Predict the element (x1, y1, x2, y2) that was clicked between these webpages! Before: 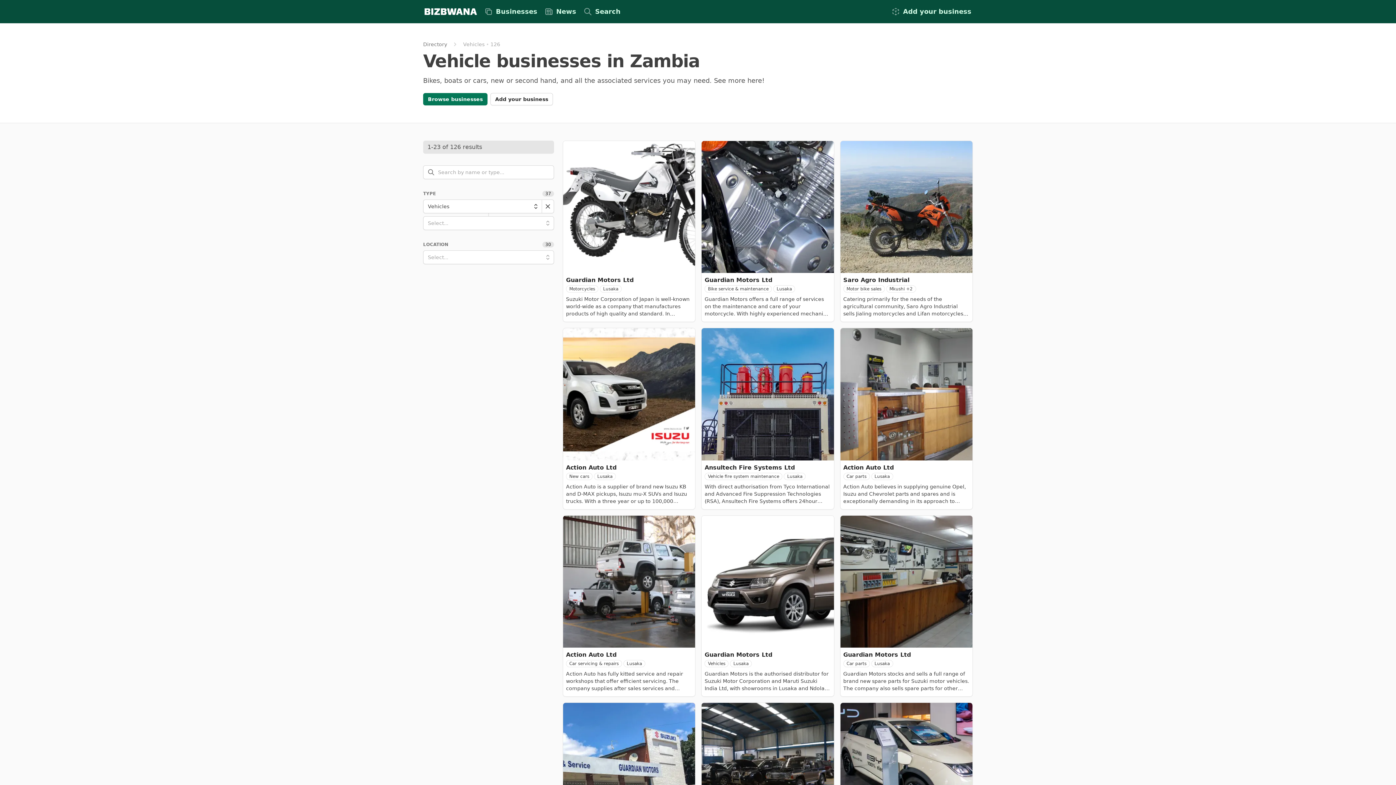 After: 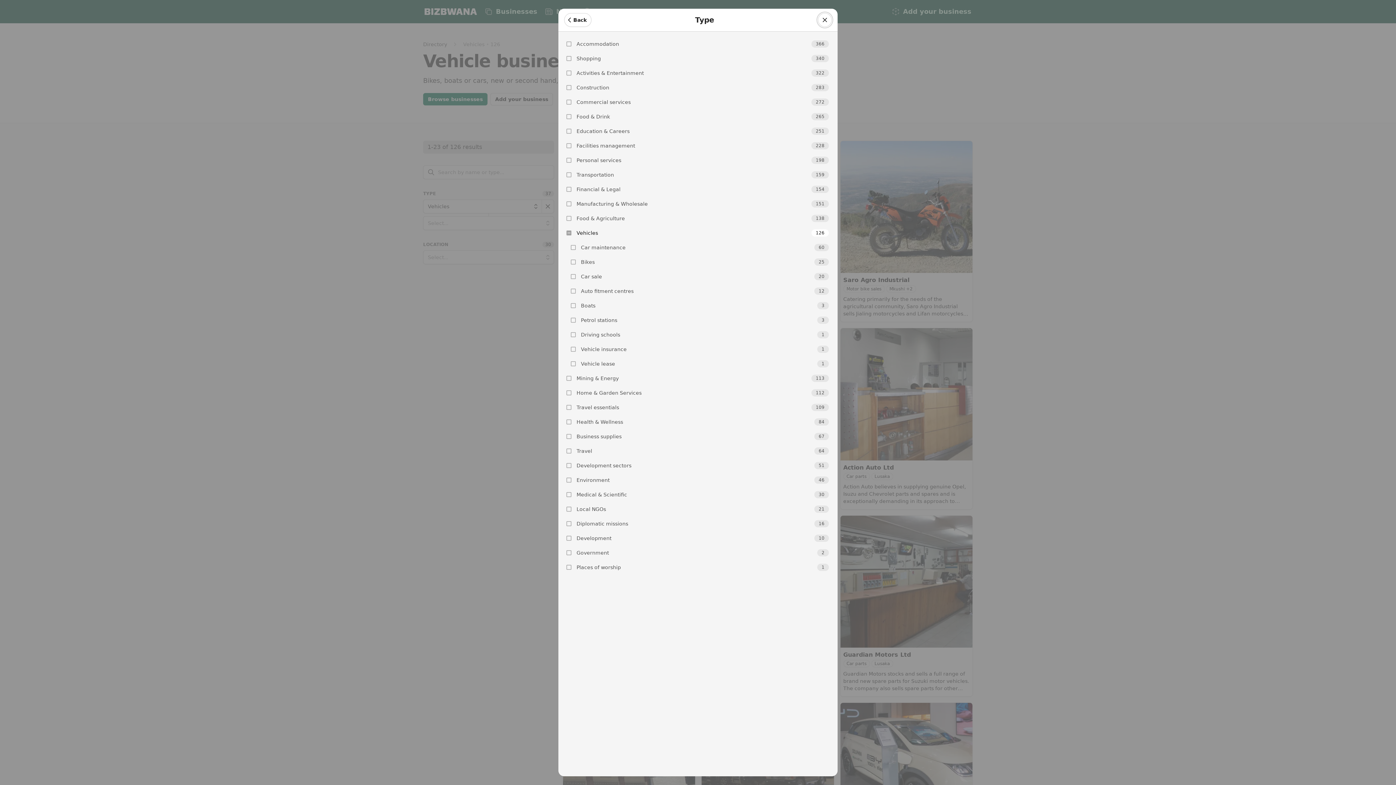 Action: label: Vehicles bbox: (423, 199, 542, 213)